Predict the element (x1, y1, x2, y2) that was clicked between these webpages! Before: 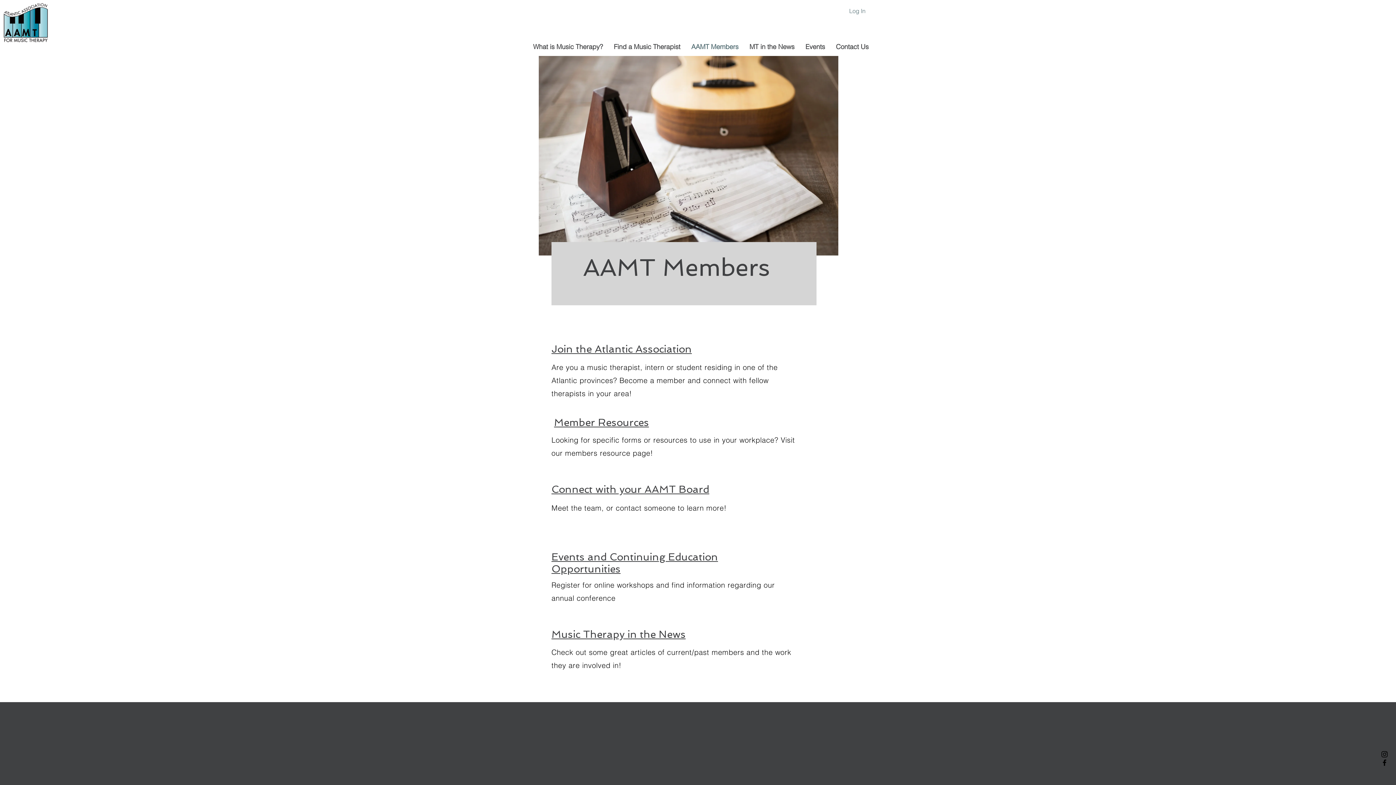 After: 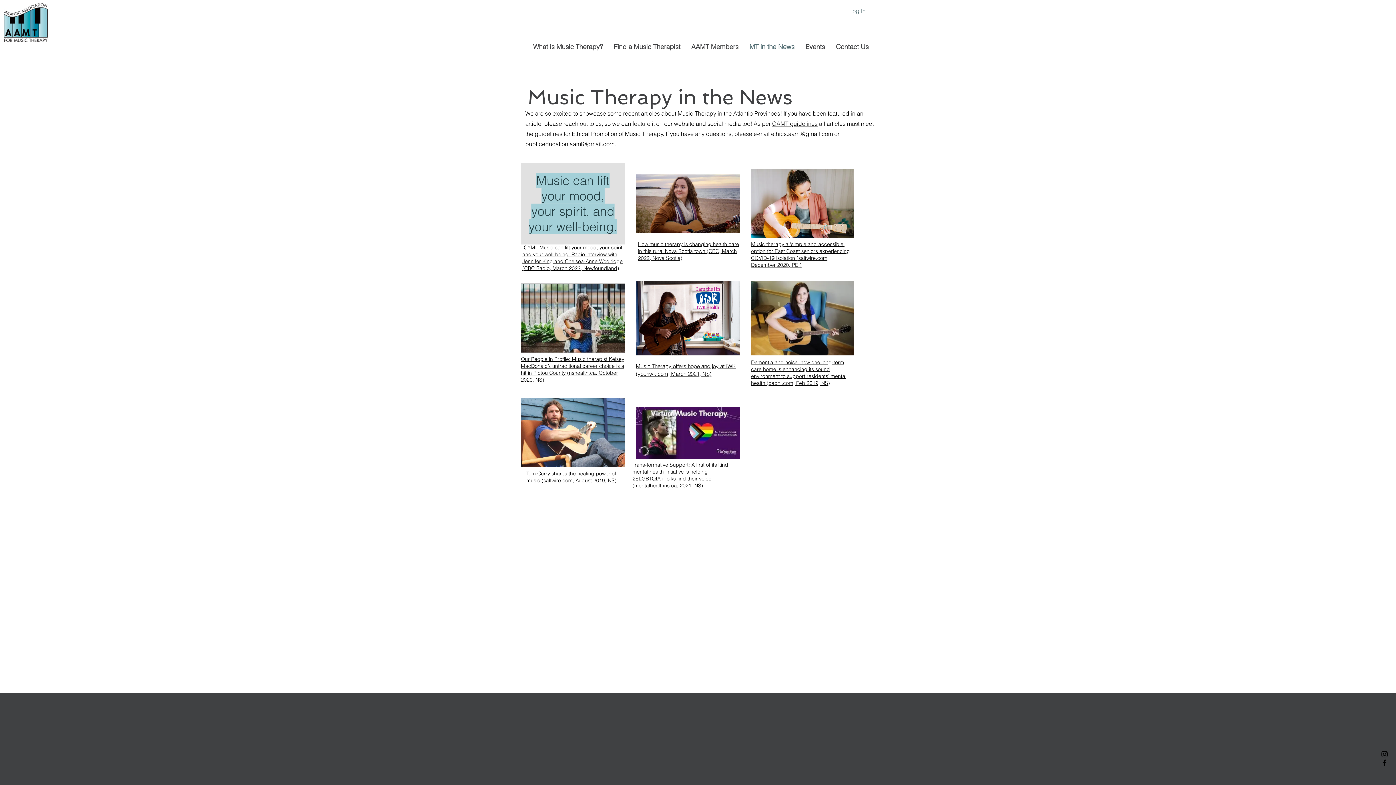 Action: label: Music Therapy in the News bbox: (551, 628, 685, 640)